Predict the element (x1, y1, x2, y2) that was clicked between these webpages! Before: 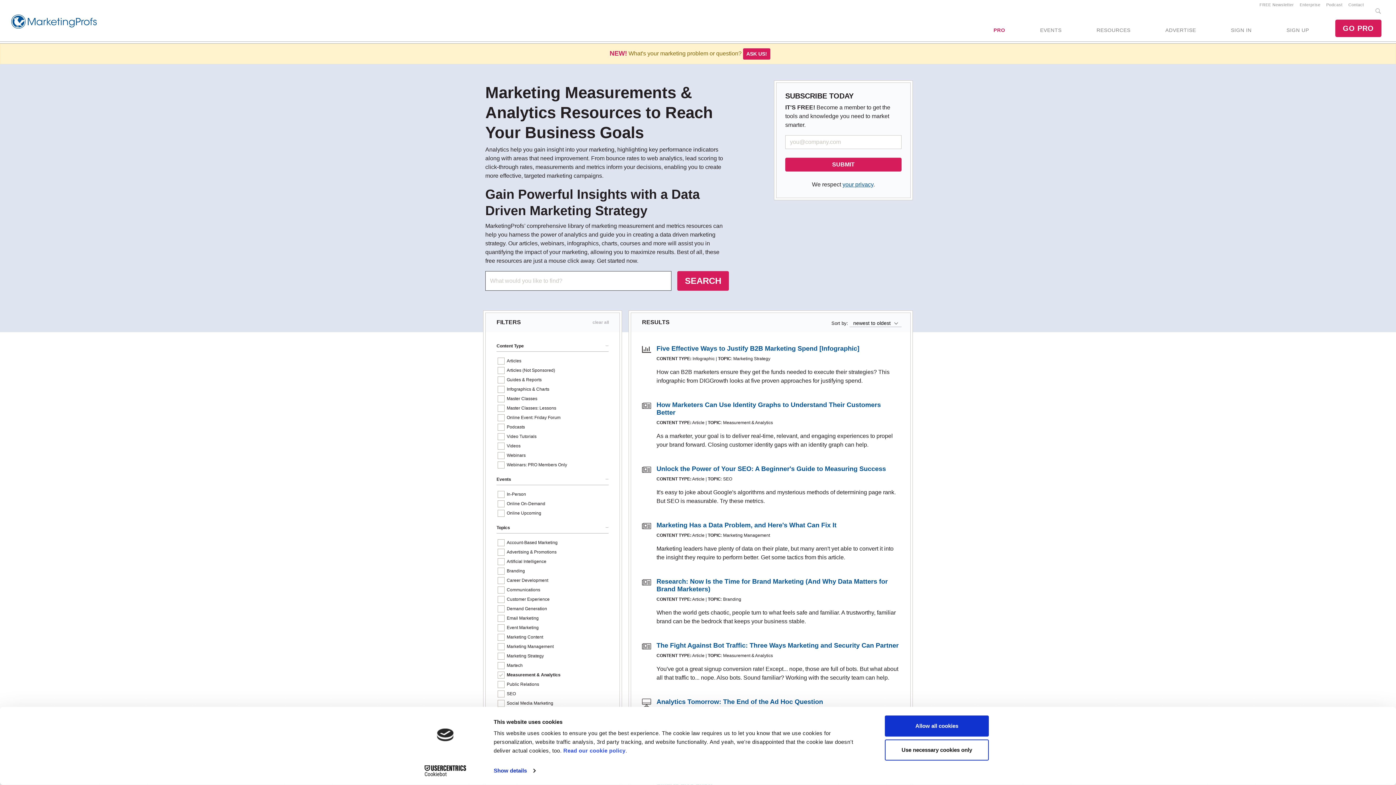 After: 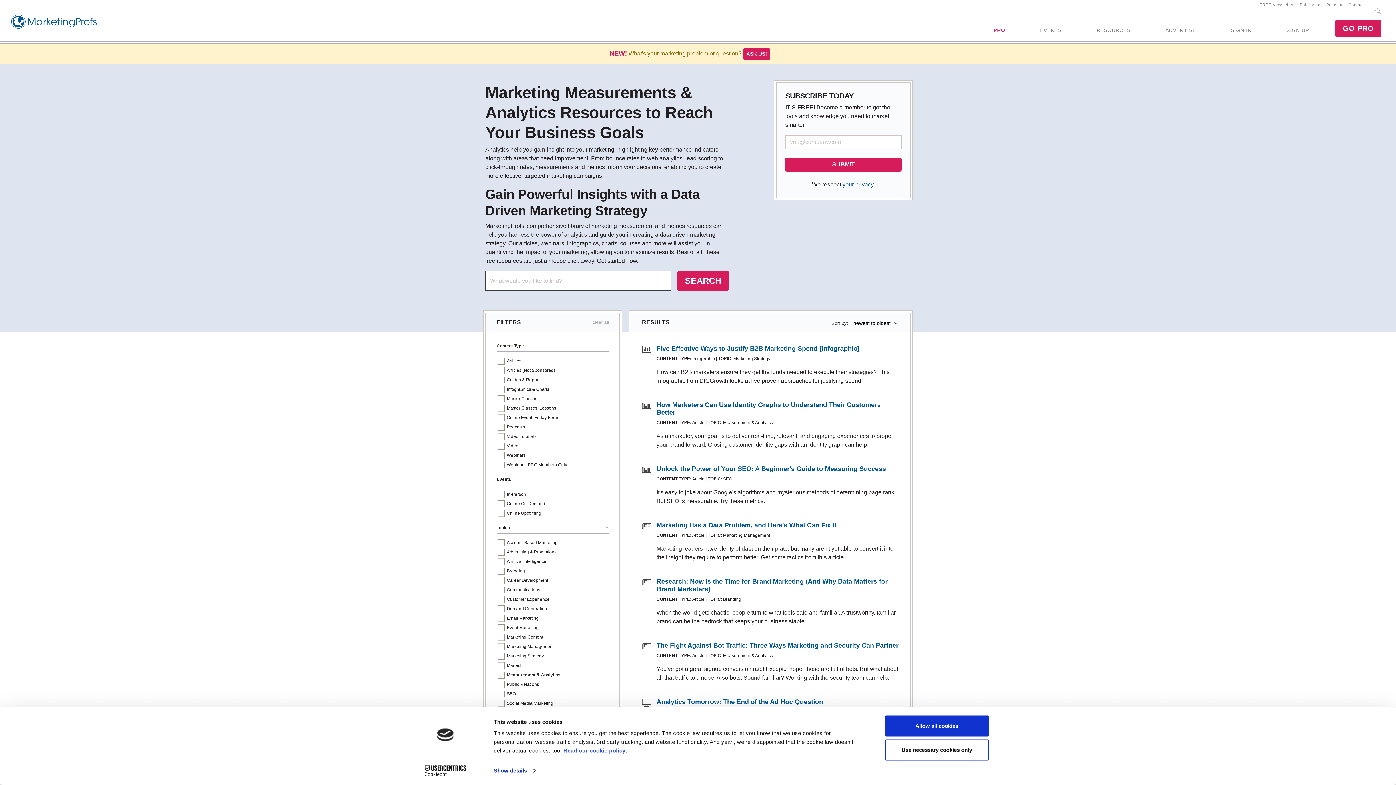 Action: bbox: (413, 765, 477, 776) label: Usercentrics Cookiebot - opens in a new window